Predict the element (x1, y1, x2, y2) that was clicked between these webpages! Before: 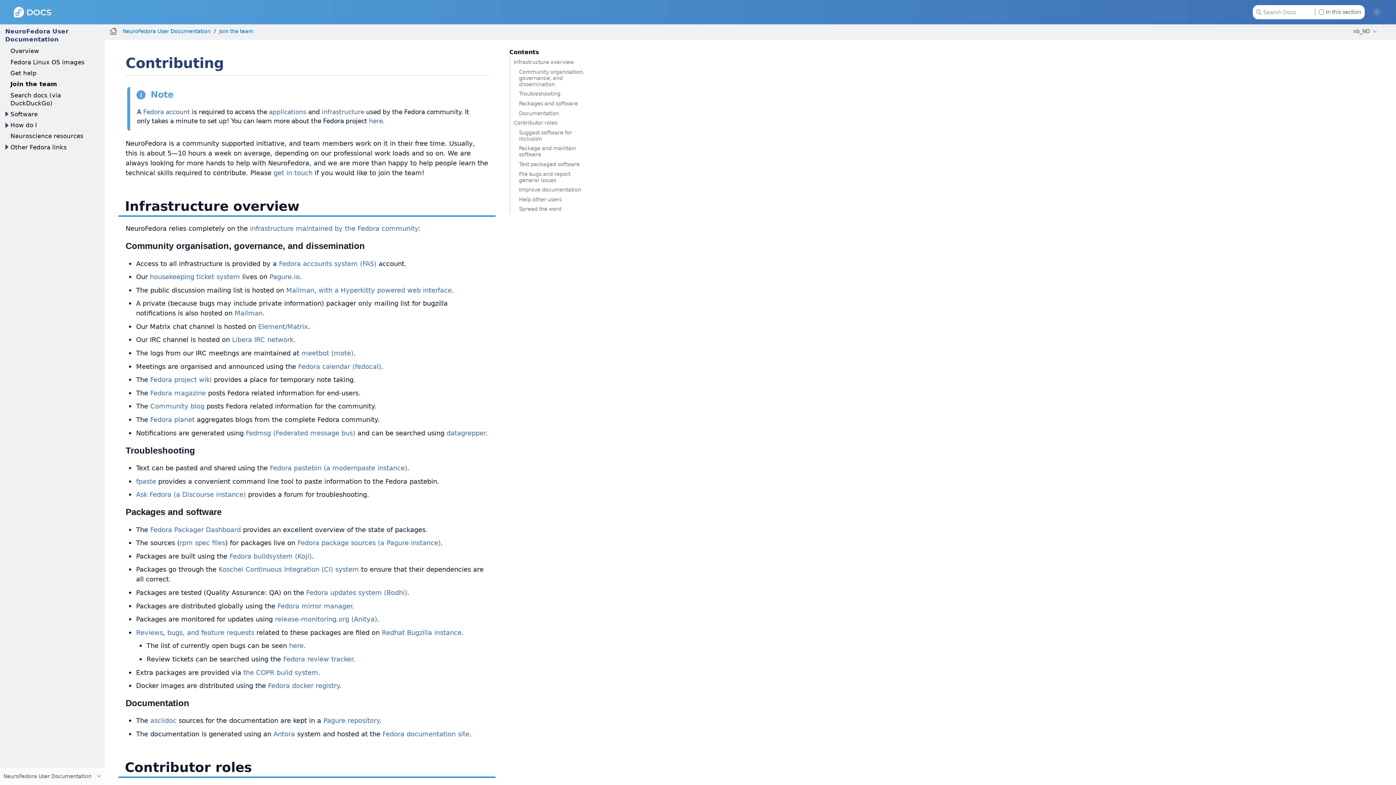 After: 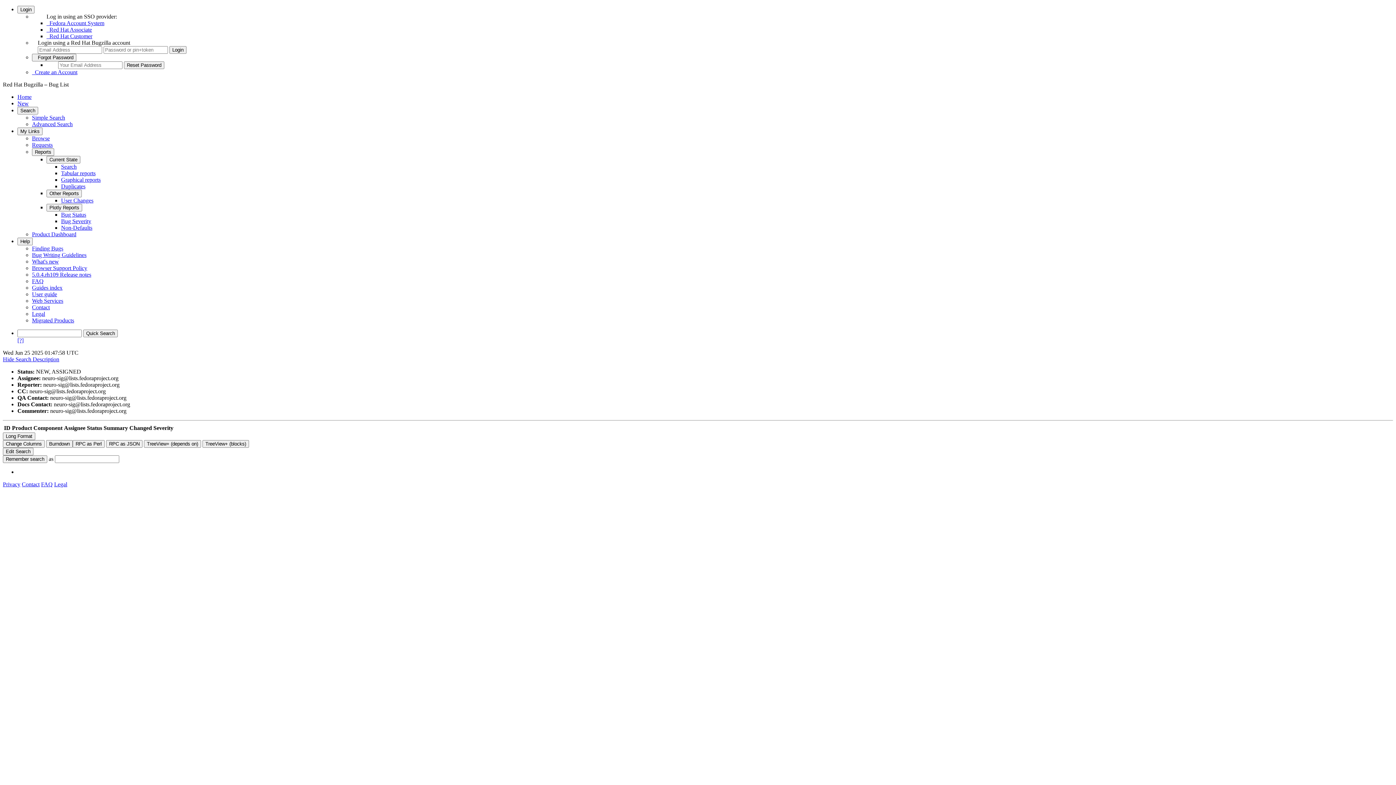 Action: bbox: (289, 642, 303, 649) label: here